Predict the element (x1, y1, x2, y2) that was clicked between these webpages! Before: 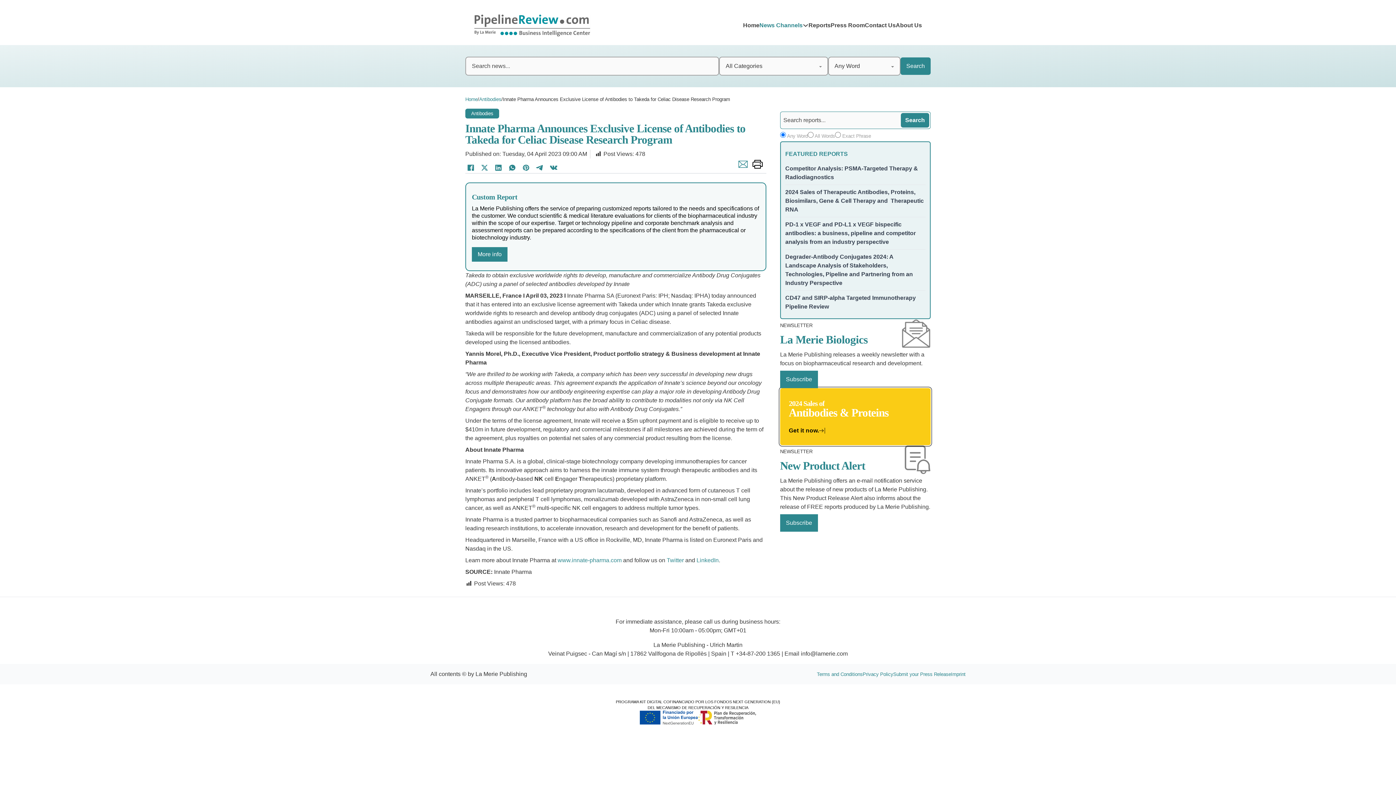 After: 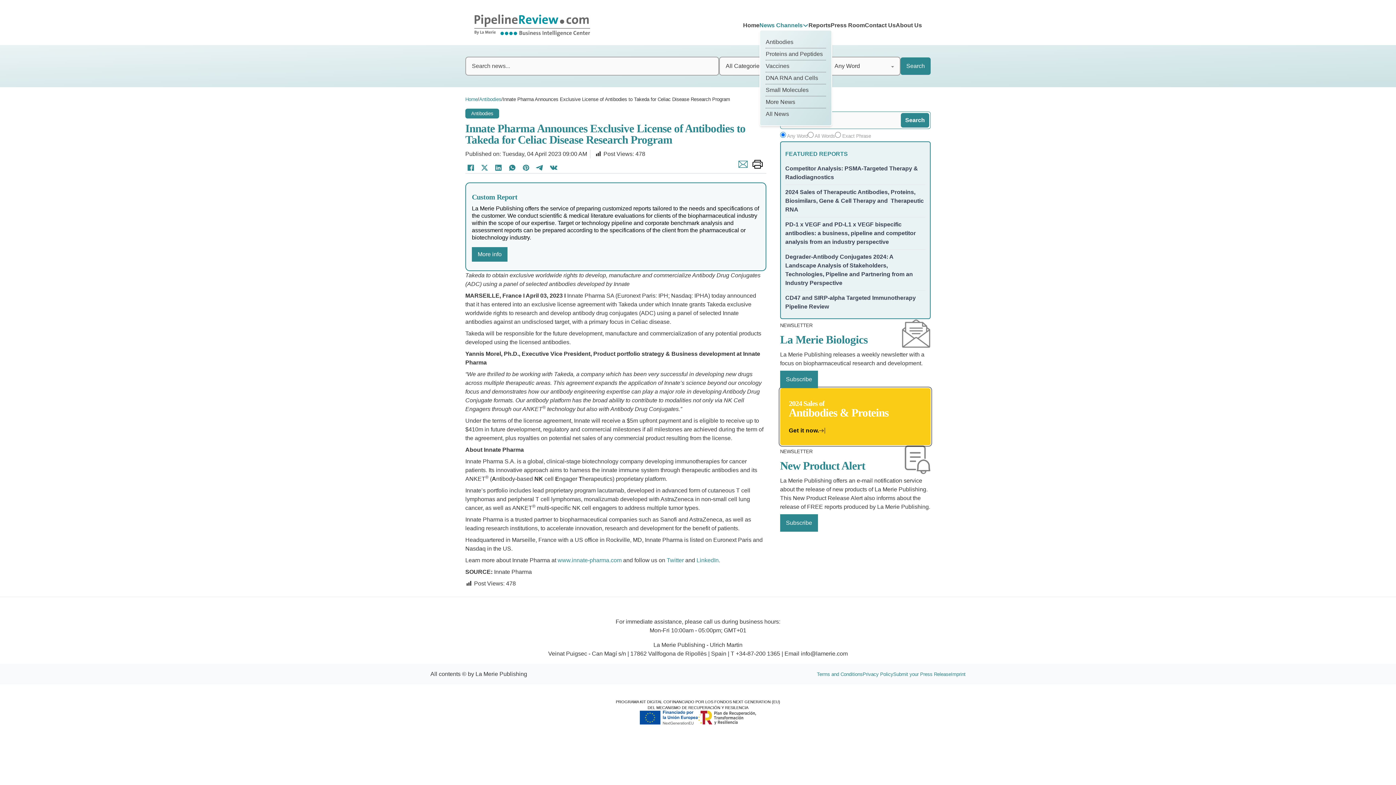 Action: bbox: (802, 22, 808, 28) label: Toggle dropdown